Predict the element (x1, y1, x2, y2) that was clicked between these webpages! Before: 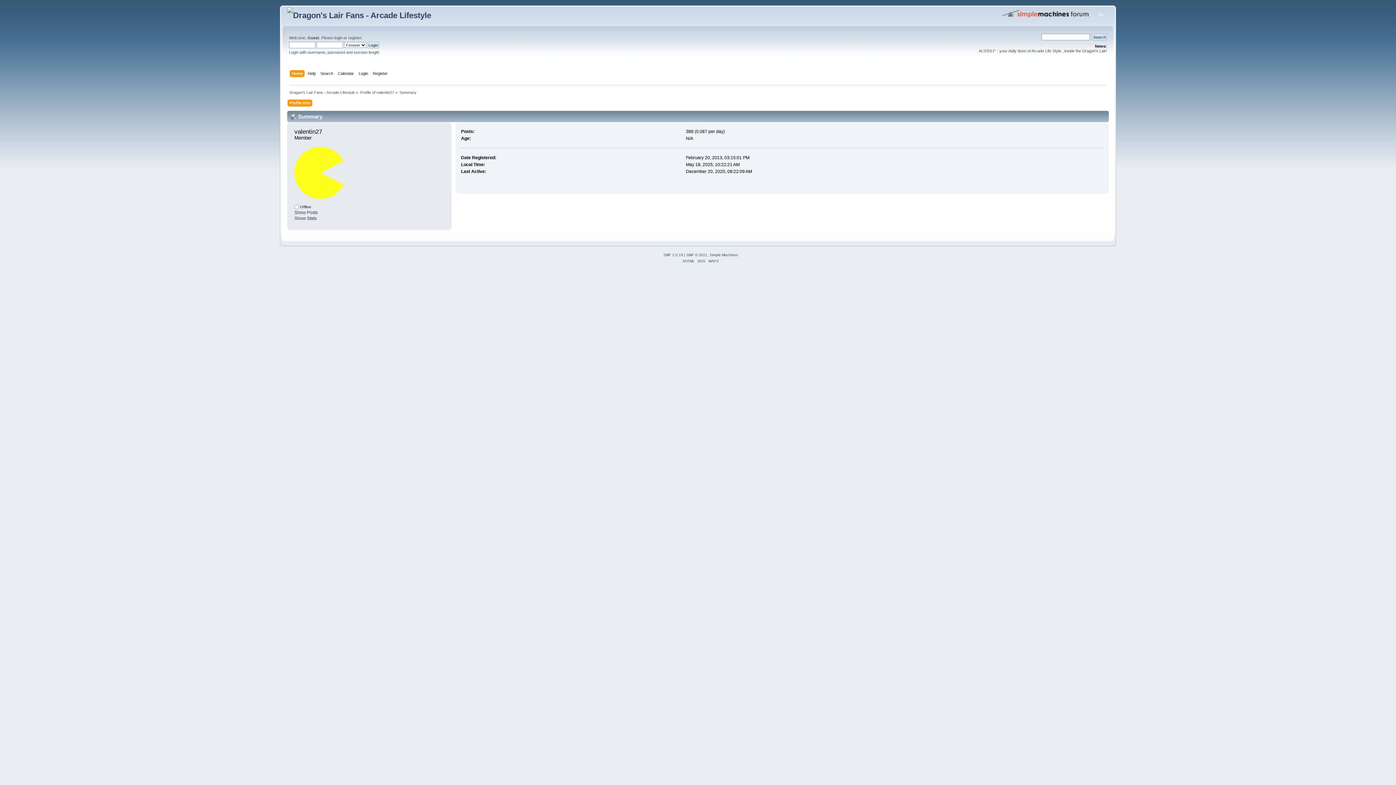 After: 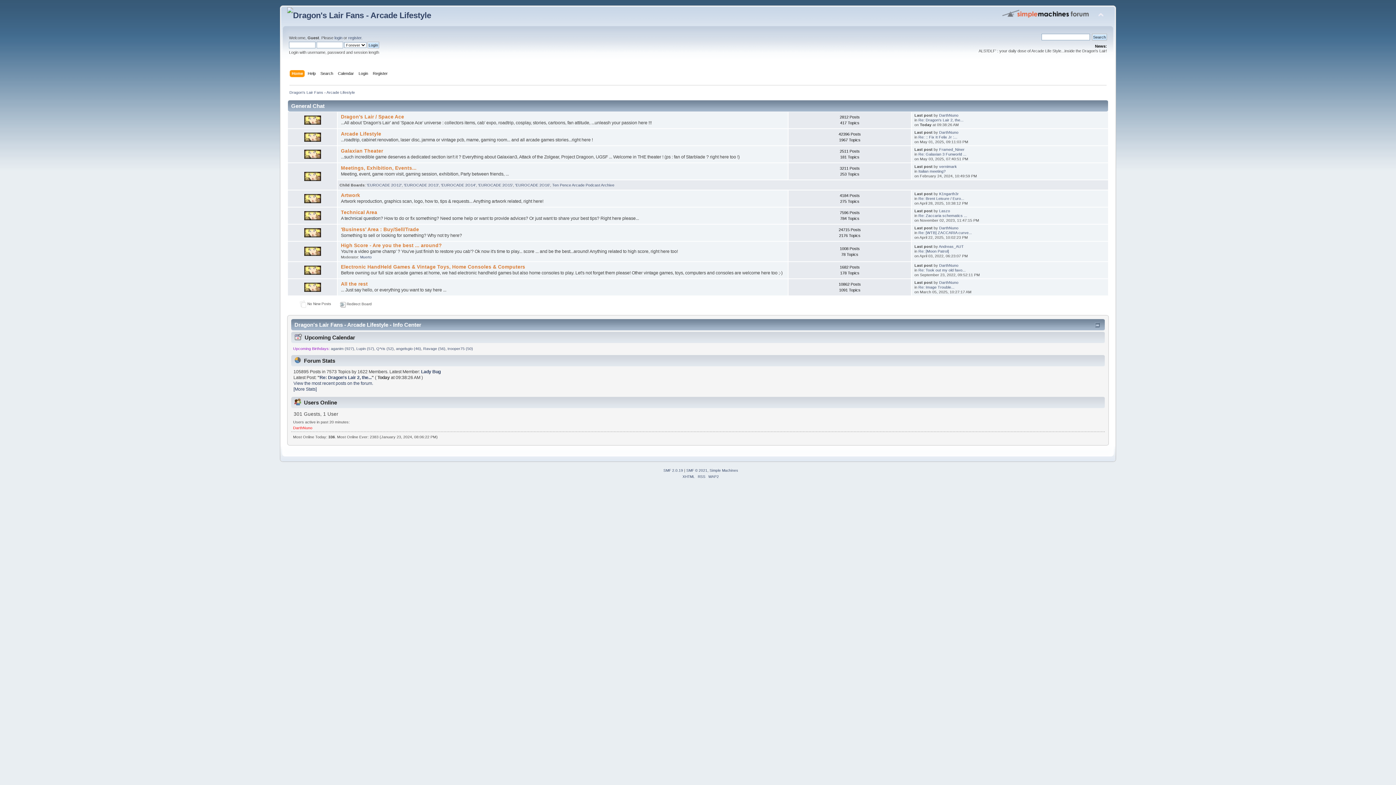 Action: bbox: (291, 70, 304, 78) label: Home